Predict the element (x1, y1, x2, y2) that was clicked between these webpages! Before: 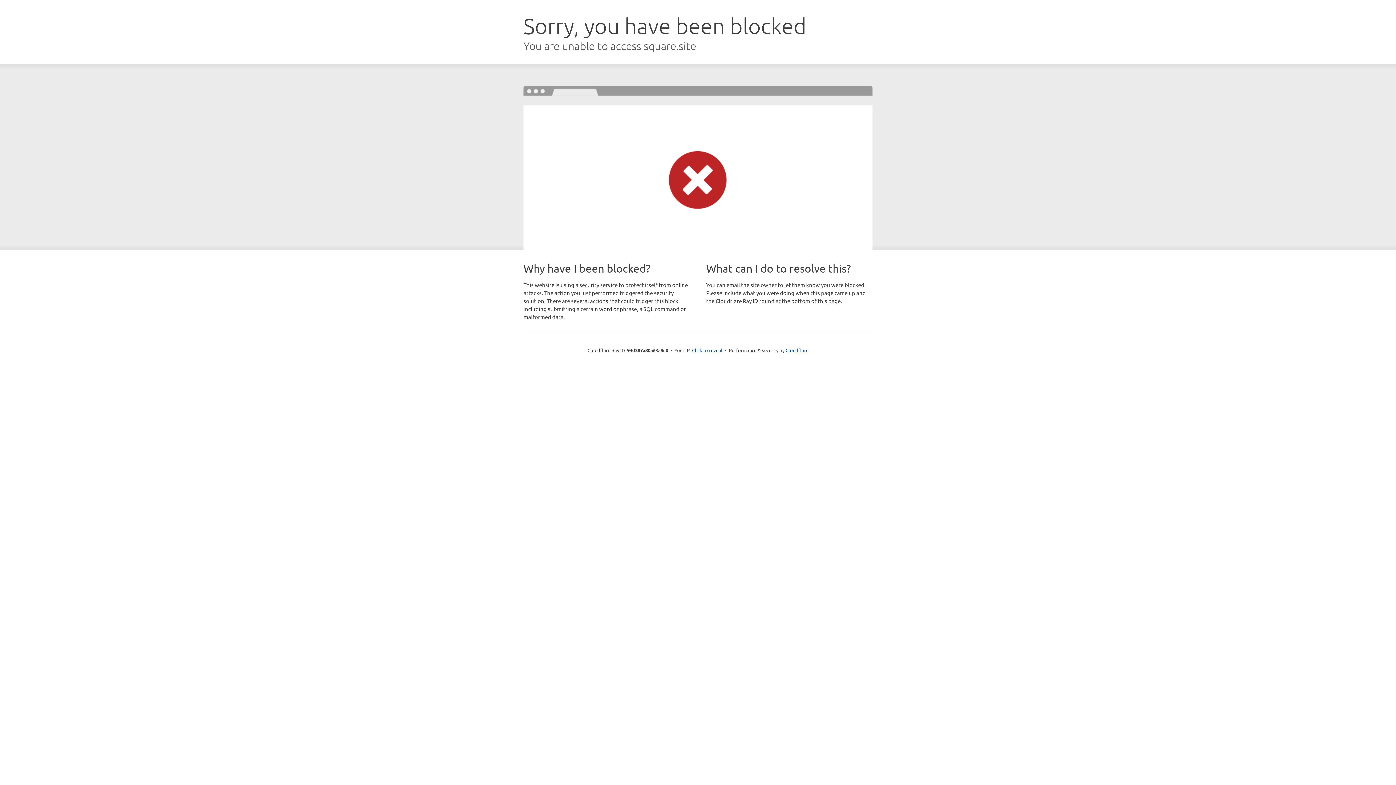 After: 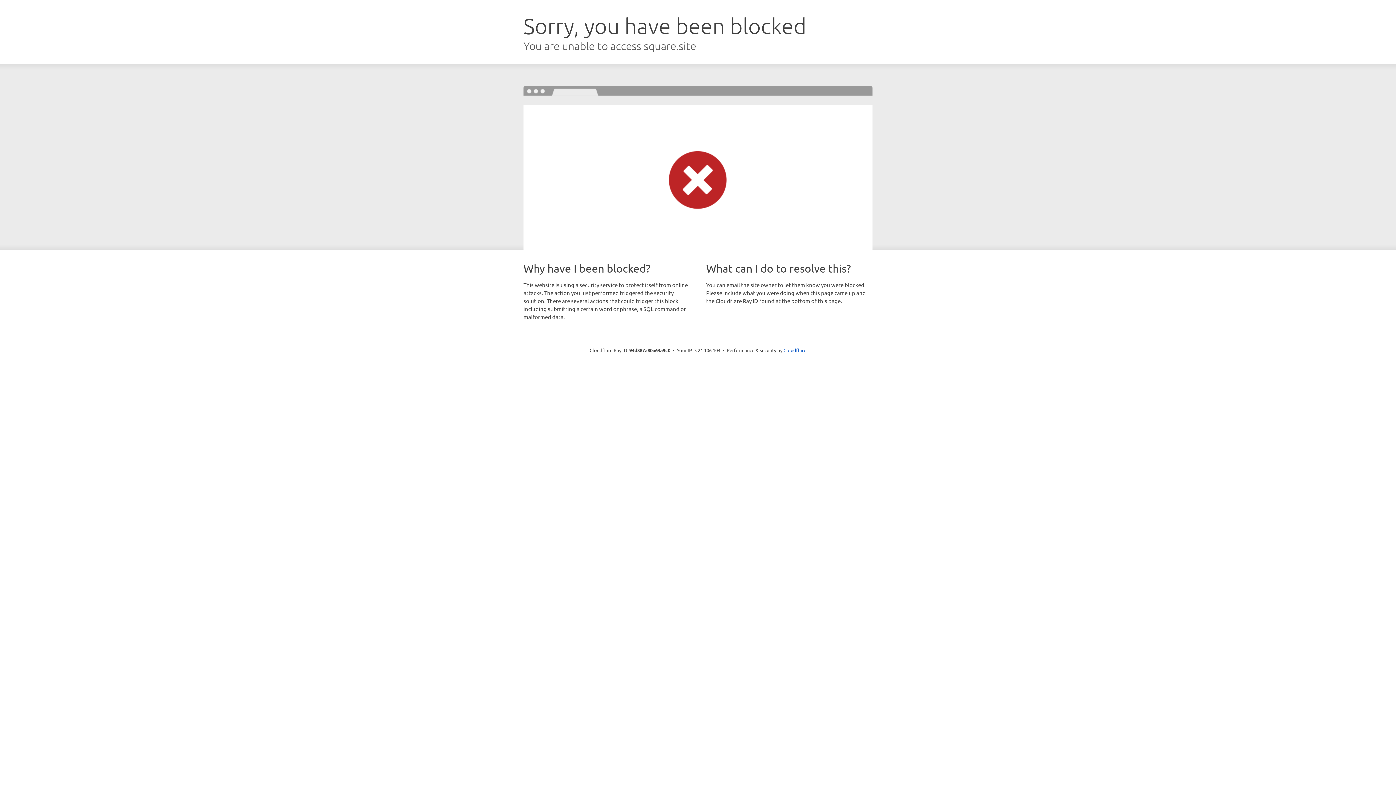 Action: bbox: (692, 346, 722, 353) label: Click to reveal